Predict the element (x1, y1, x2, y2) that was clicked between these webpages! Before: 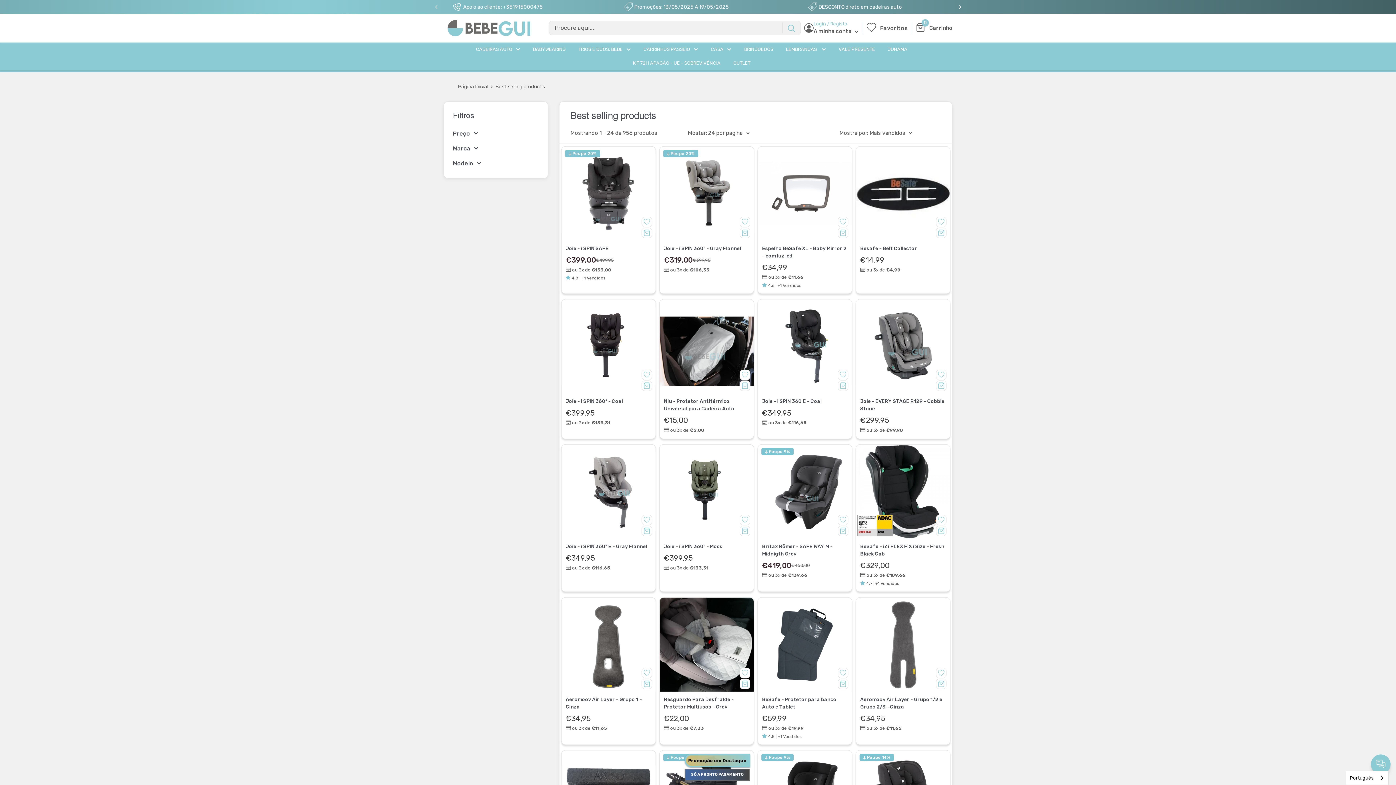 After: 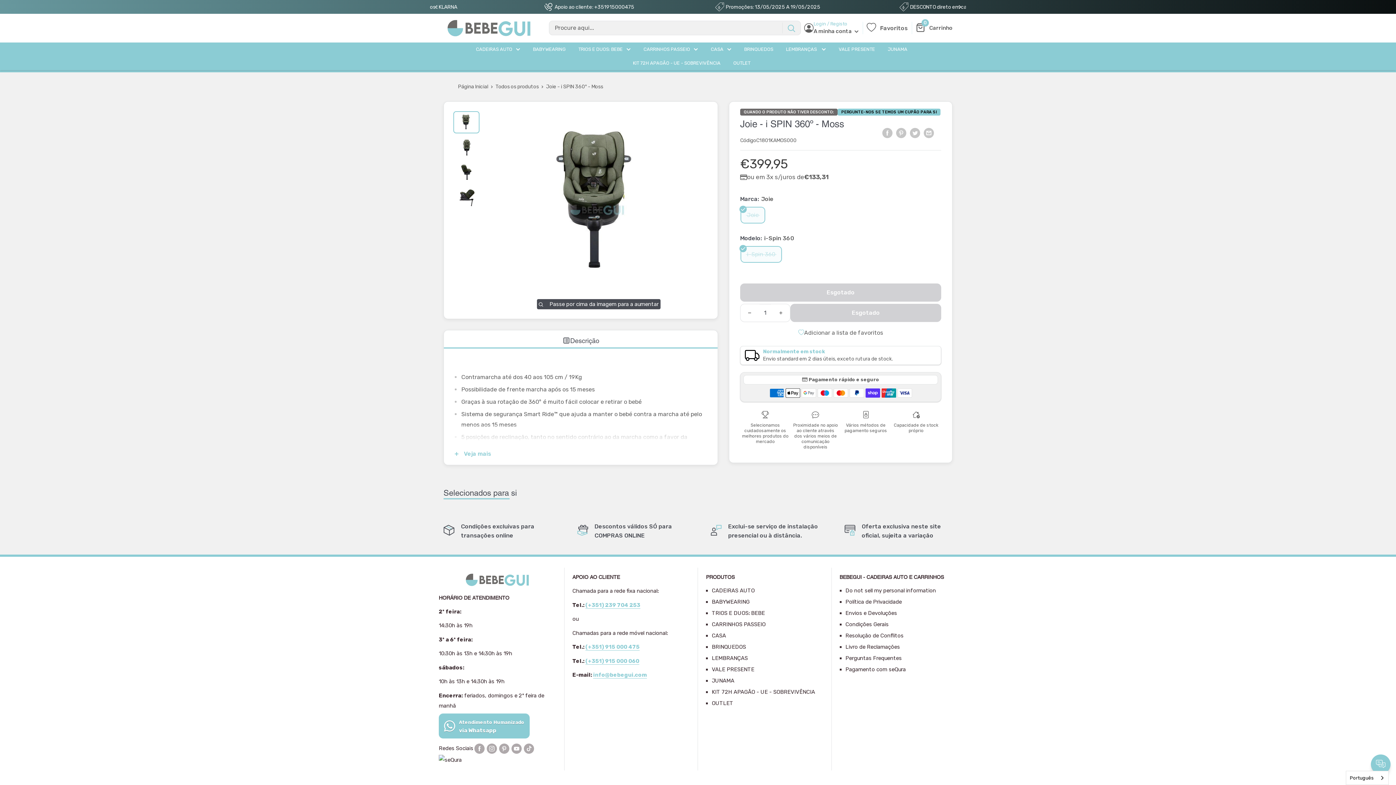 Action: bbox: (664, 542, 749, 550) label: Joie - i SPIN 360º - Moss